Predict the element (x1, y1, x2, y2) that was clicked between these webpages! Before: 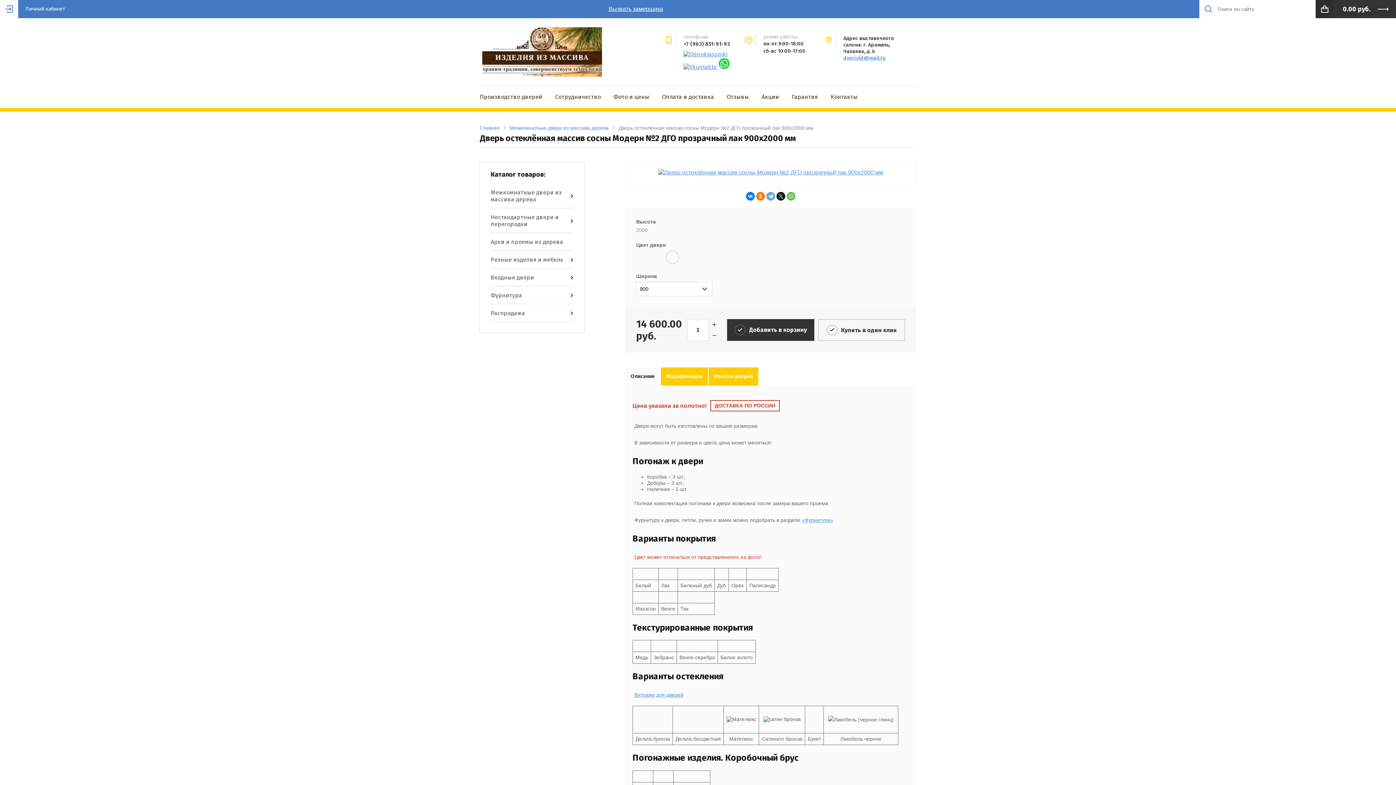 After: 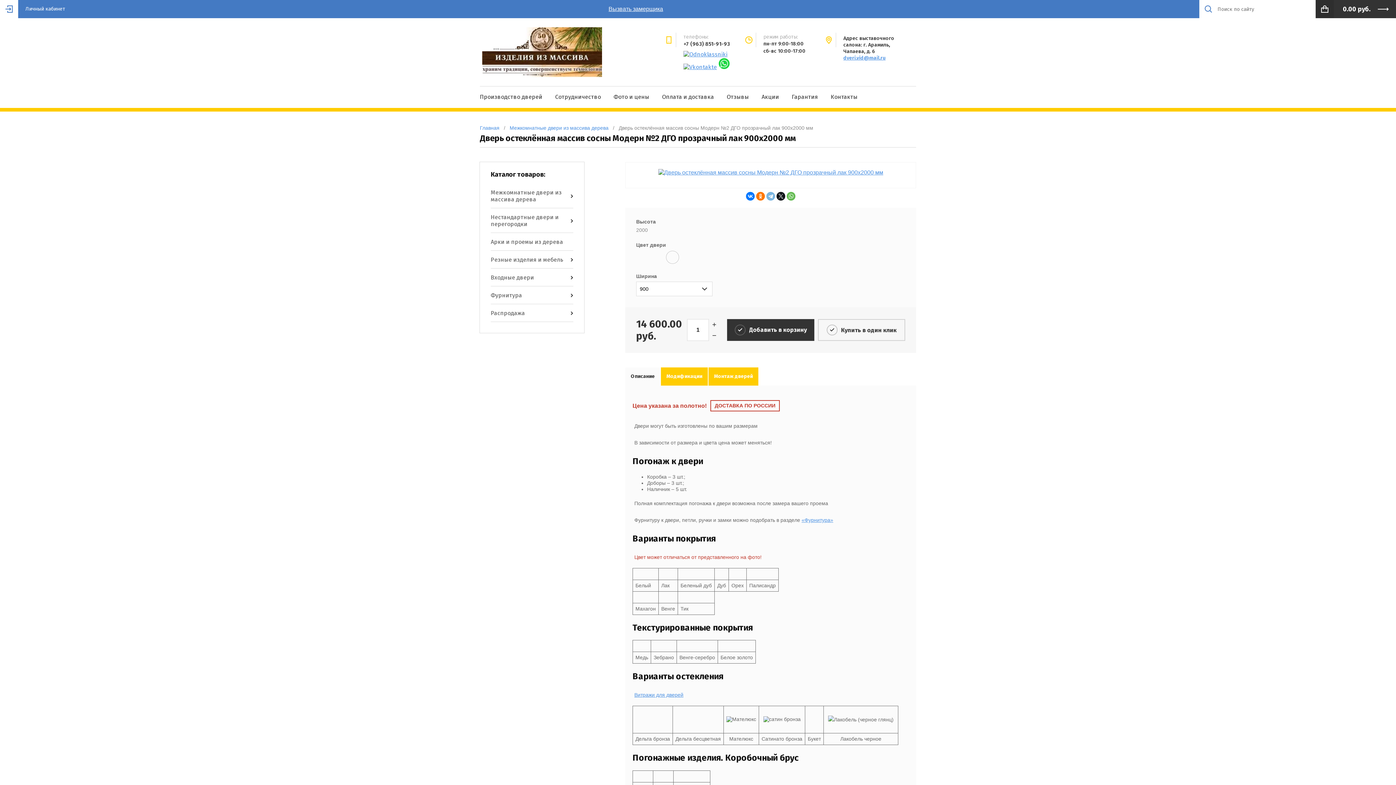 Action: bbox: (766, 192, 775, 200)